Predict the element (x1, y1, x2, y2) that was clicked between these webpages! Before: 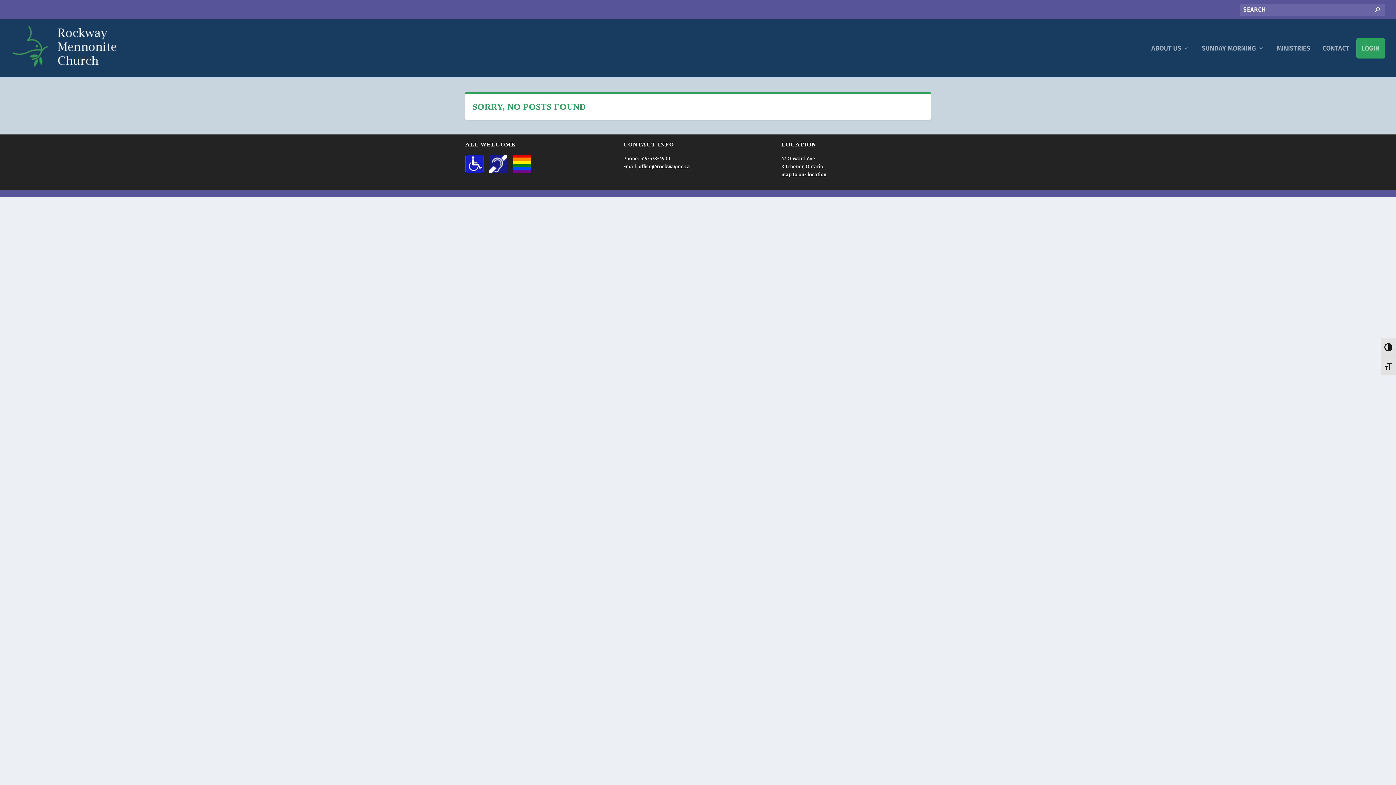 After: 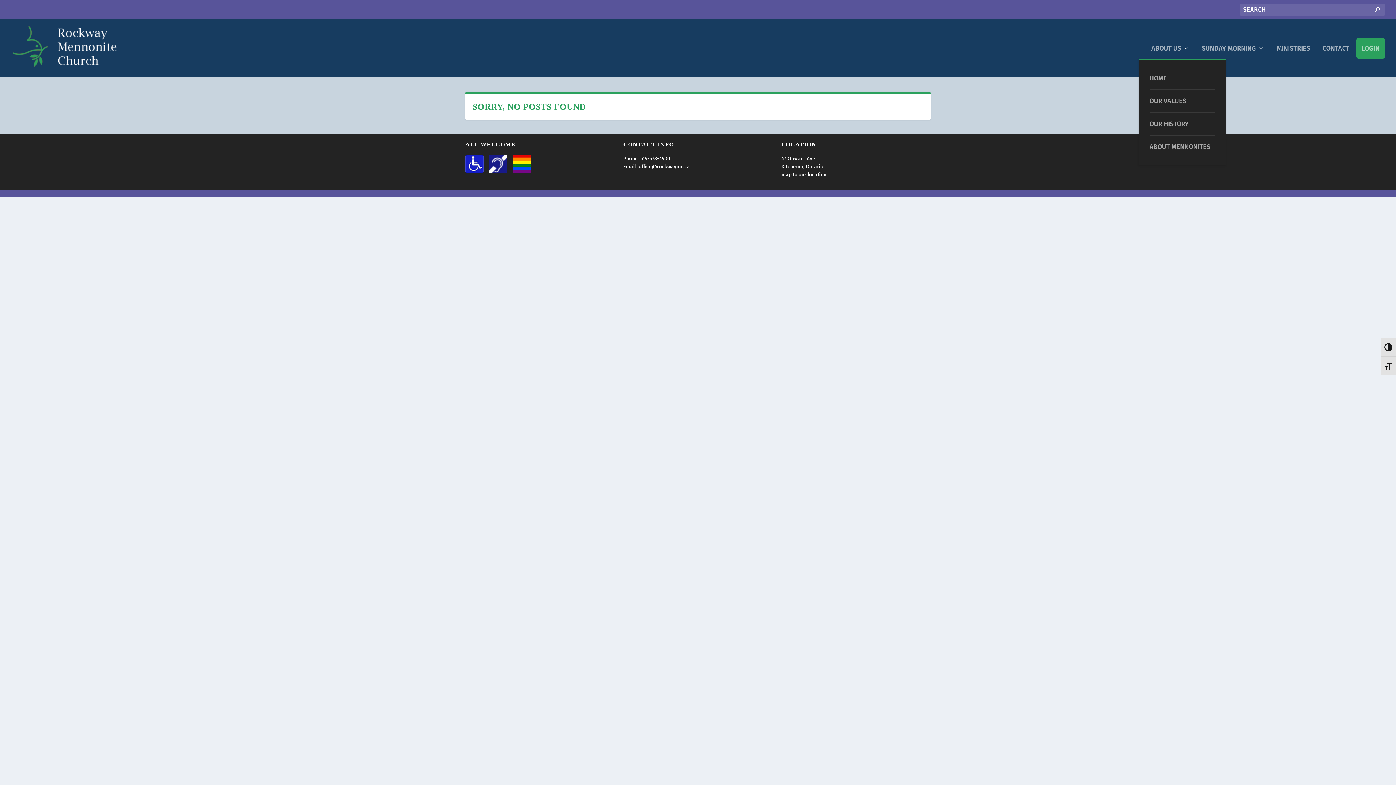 Action: label: ABOUT US bbox: (1146, 38, 1195, 58)